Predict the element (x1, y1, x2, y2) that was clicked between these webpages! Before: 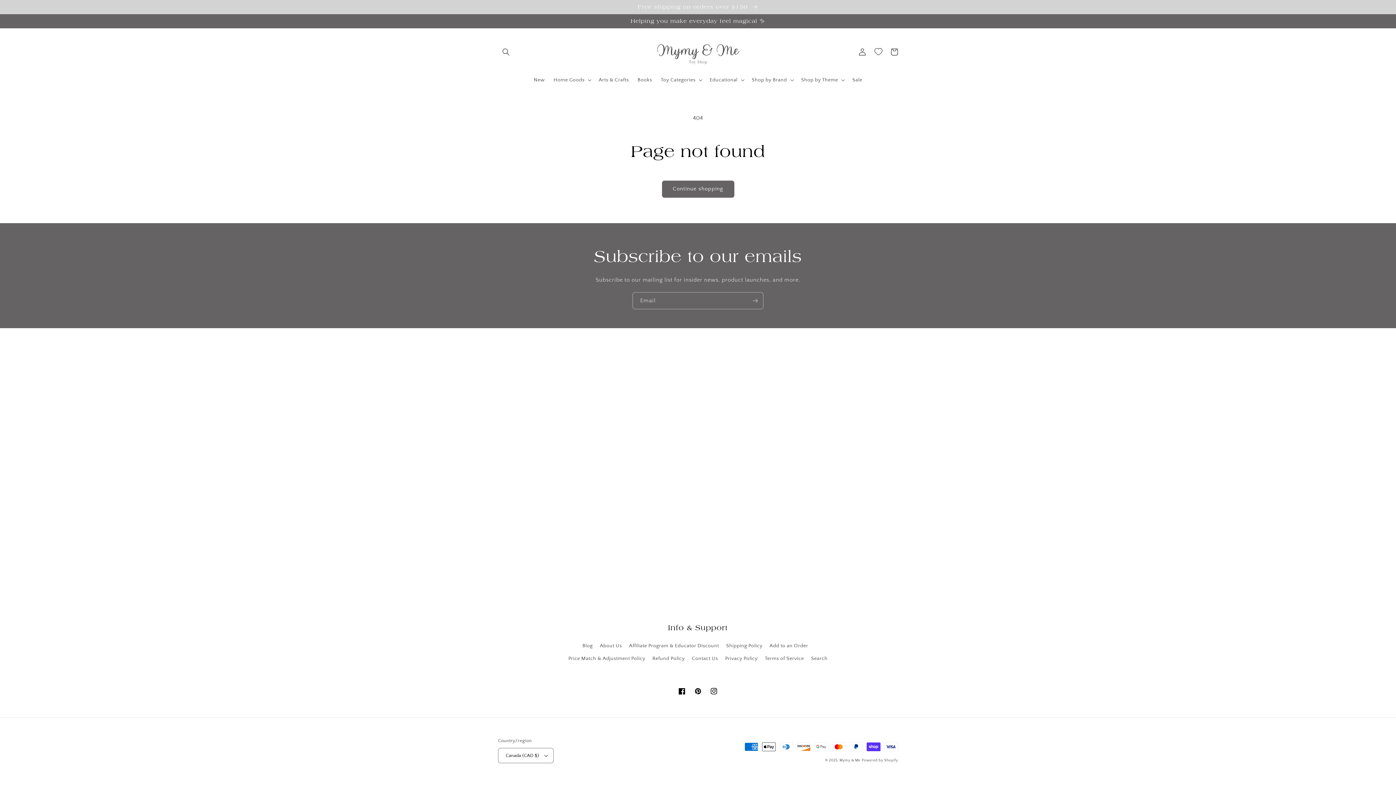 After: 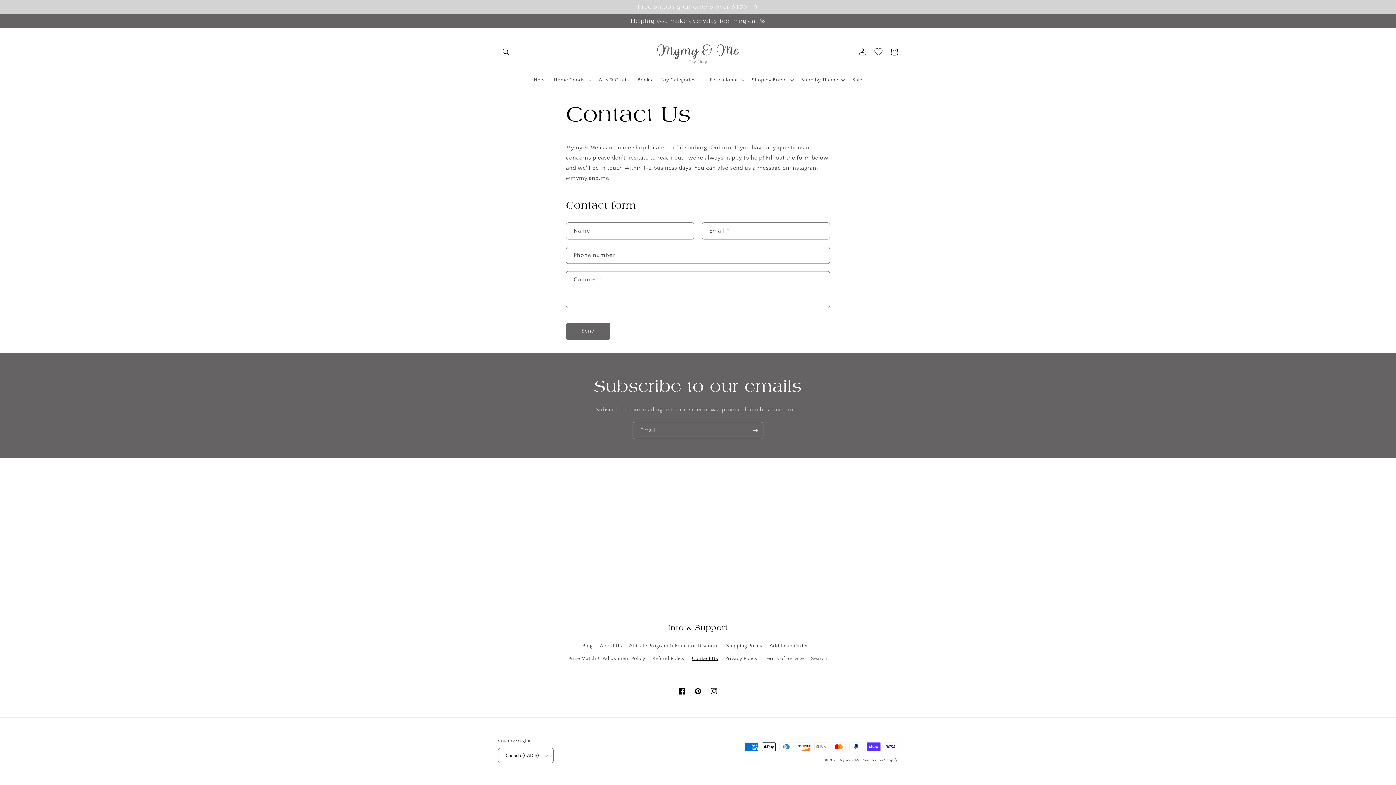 Action: bbox: (692, 652, 718, 665) label: Contact Us